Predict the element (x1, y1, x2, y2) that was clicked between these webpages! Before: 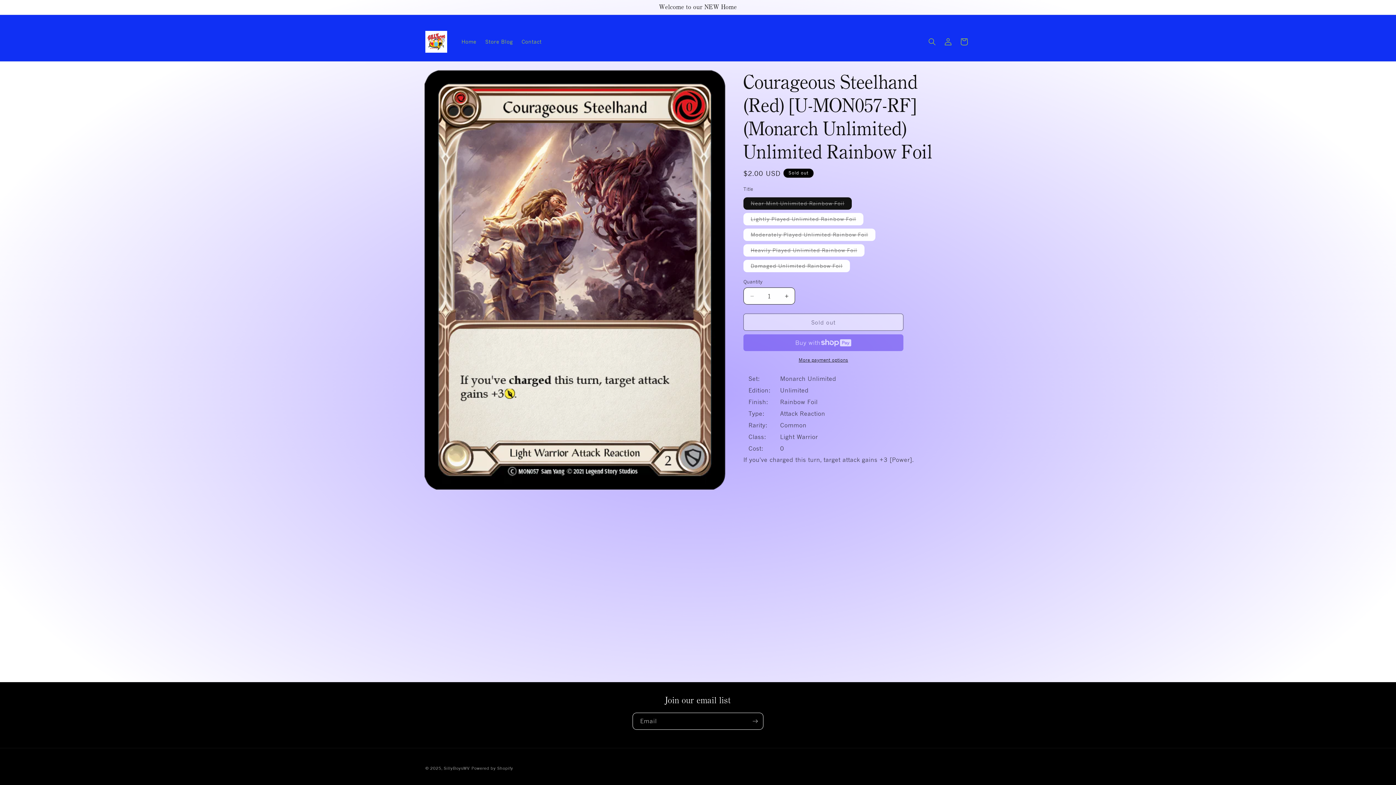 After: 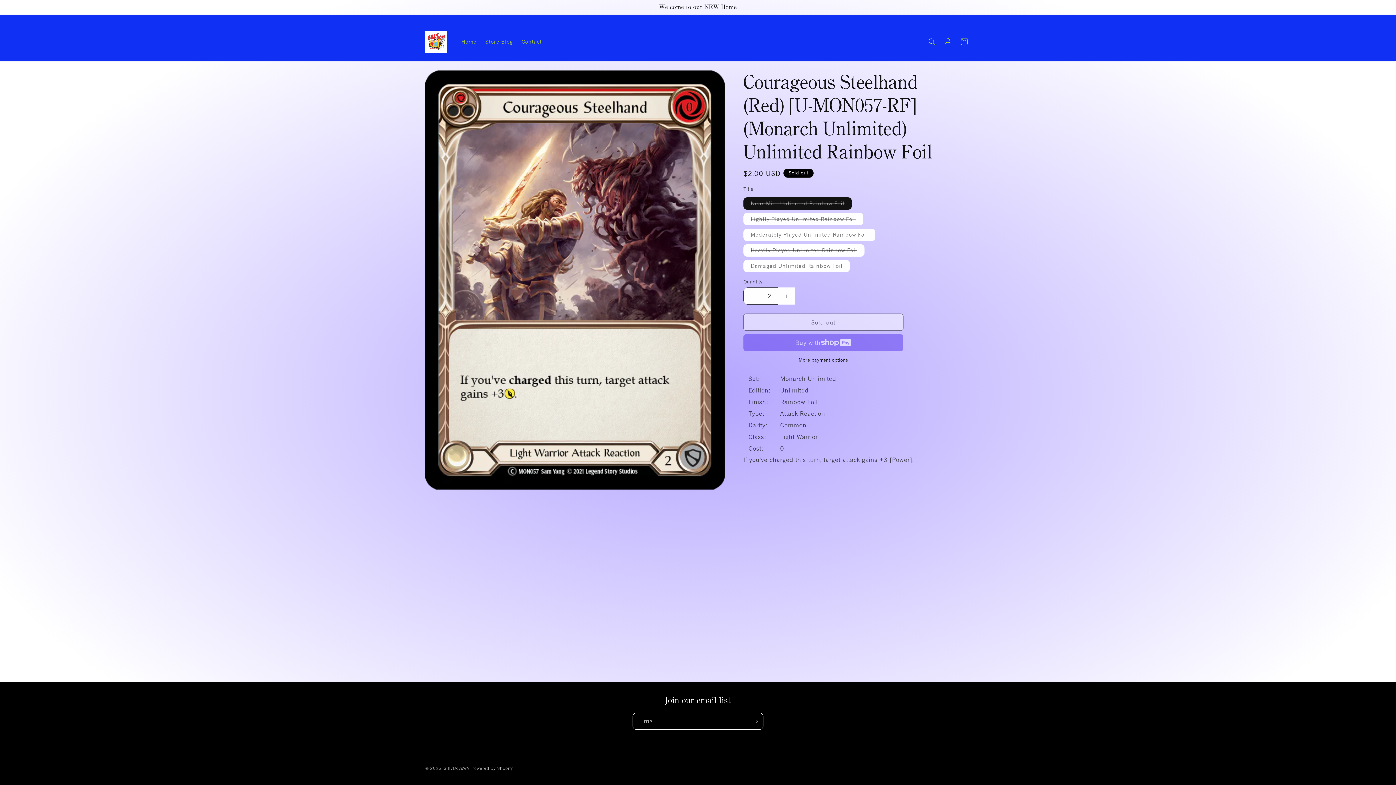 Action: bbox: (778, 287, 794, 304) label: Increase quantity for Courageous Steelhand (Red) [U-MON057-RF] (Monarch Unlimited) Unlimited Rainbow Foil